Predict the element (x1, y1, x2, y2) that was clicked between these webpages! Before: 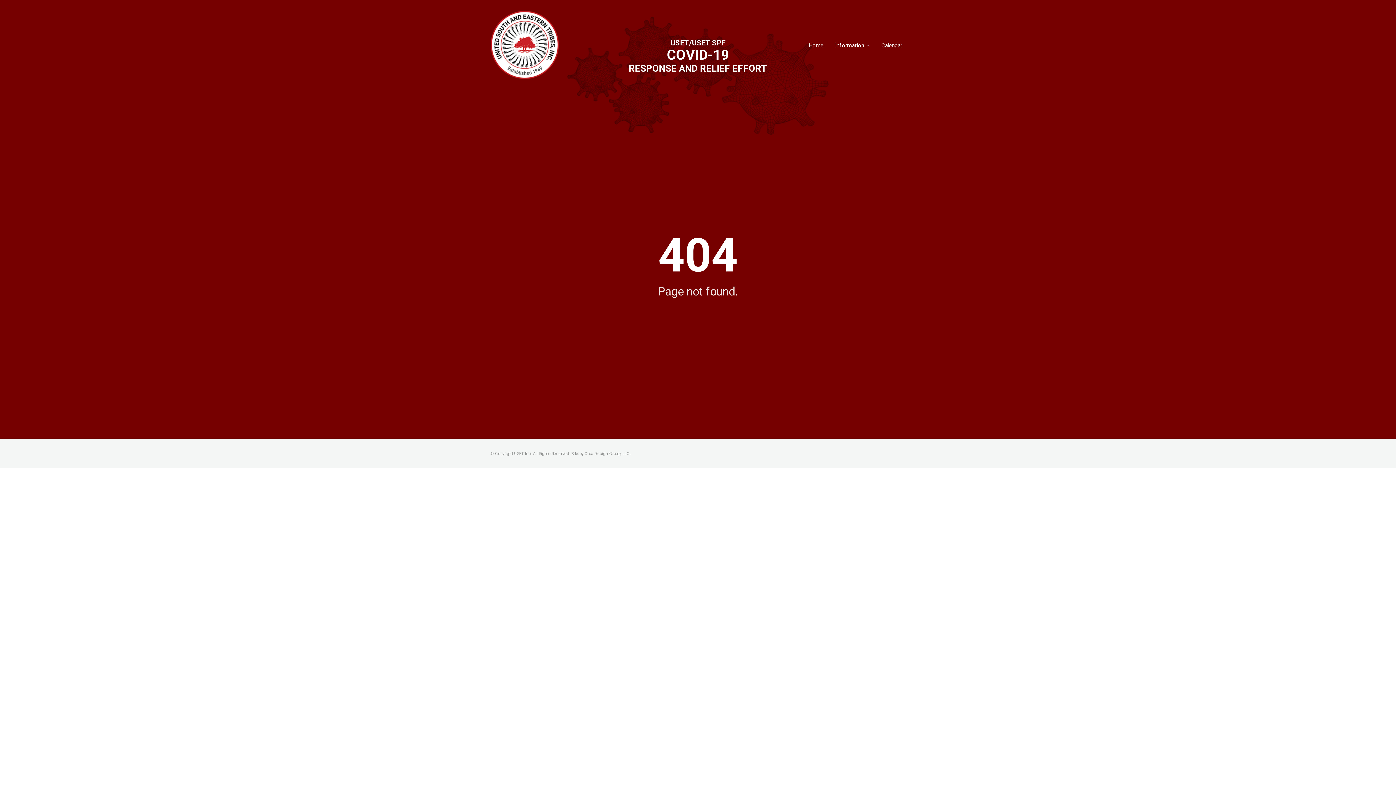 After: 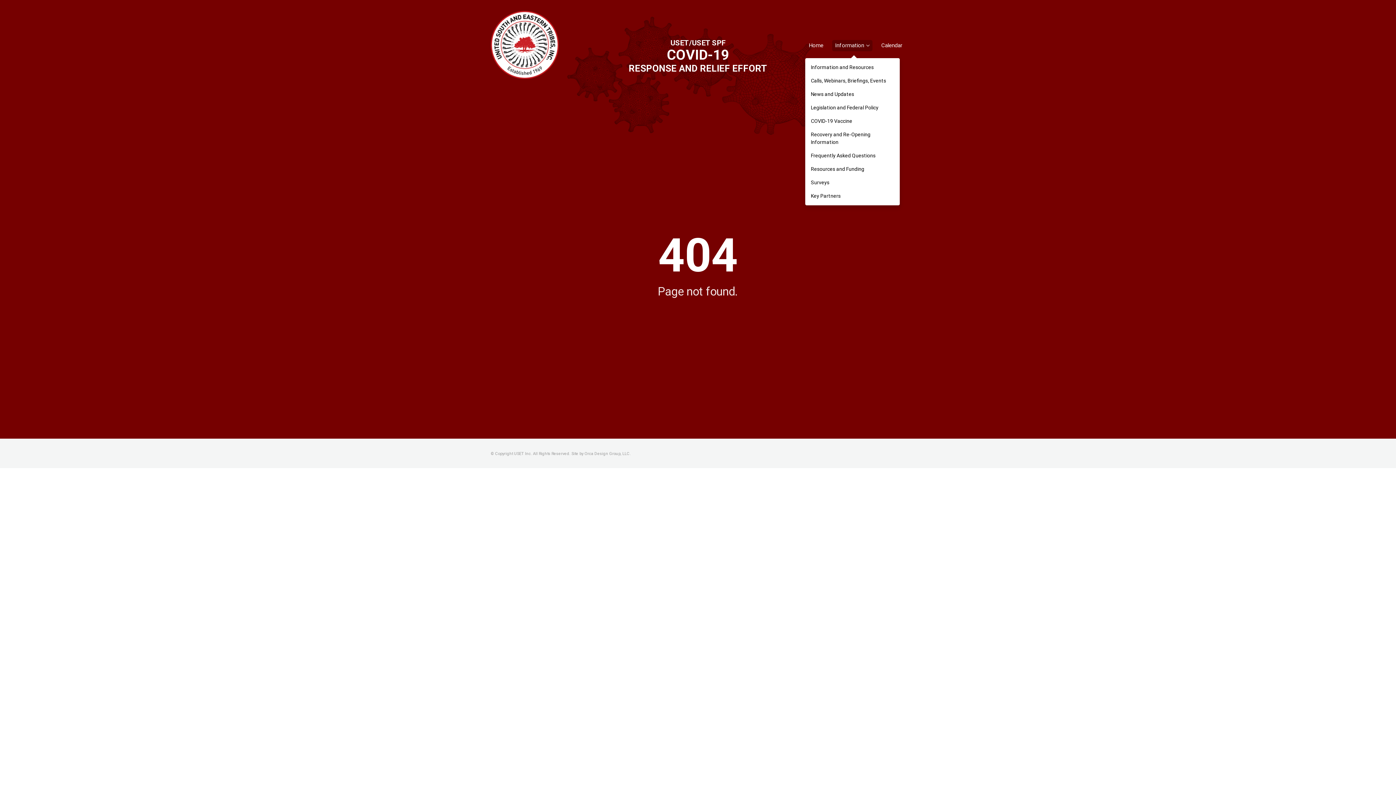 Action: bbox: (832, 39, 872, 51) label: Information